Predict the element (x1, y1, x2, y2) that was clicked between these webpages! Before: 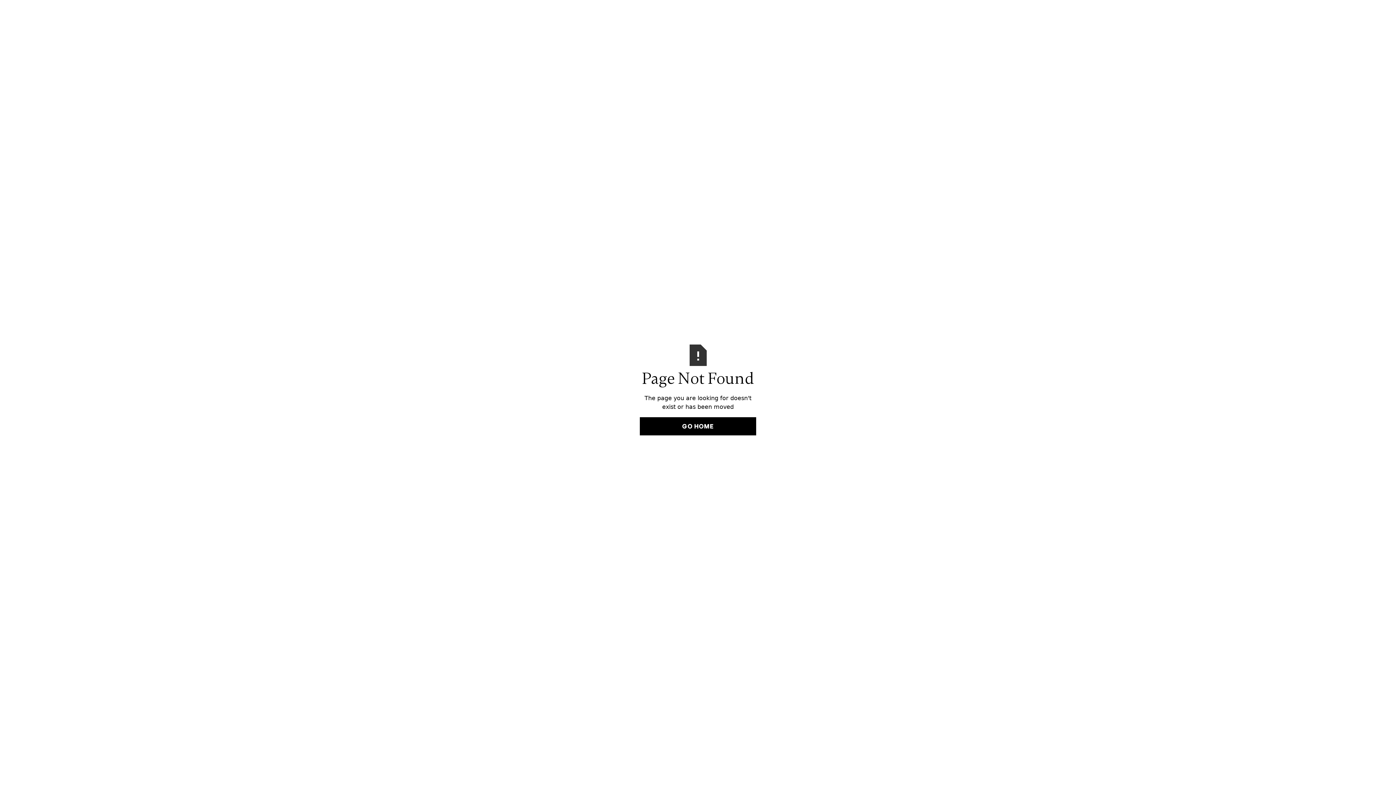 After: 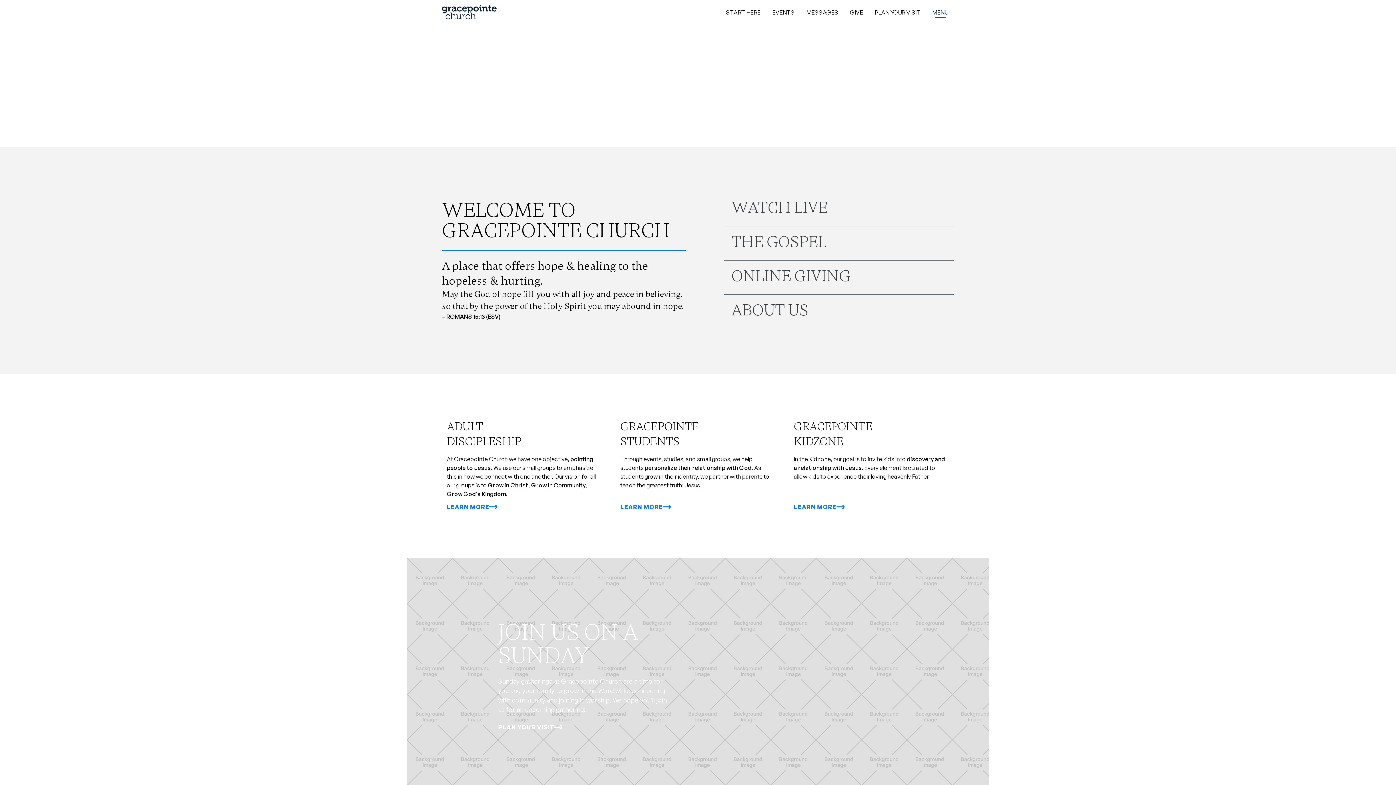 Action: label: GO HOME bbox: (640, 417, 756, 435)